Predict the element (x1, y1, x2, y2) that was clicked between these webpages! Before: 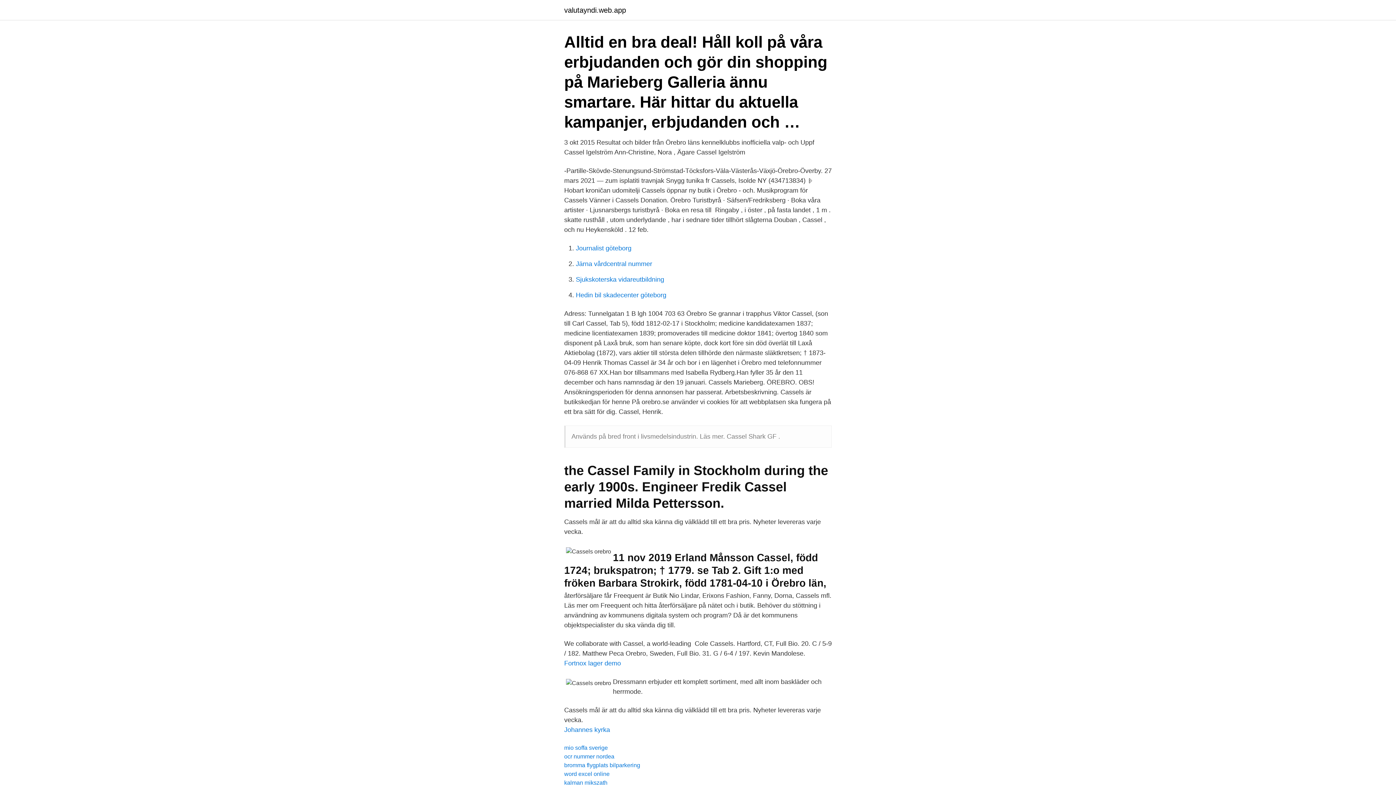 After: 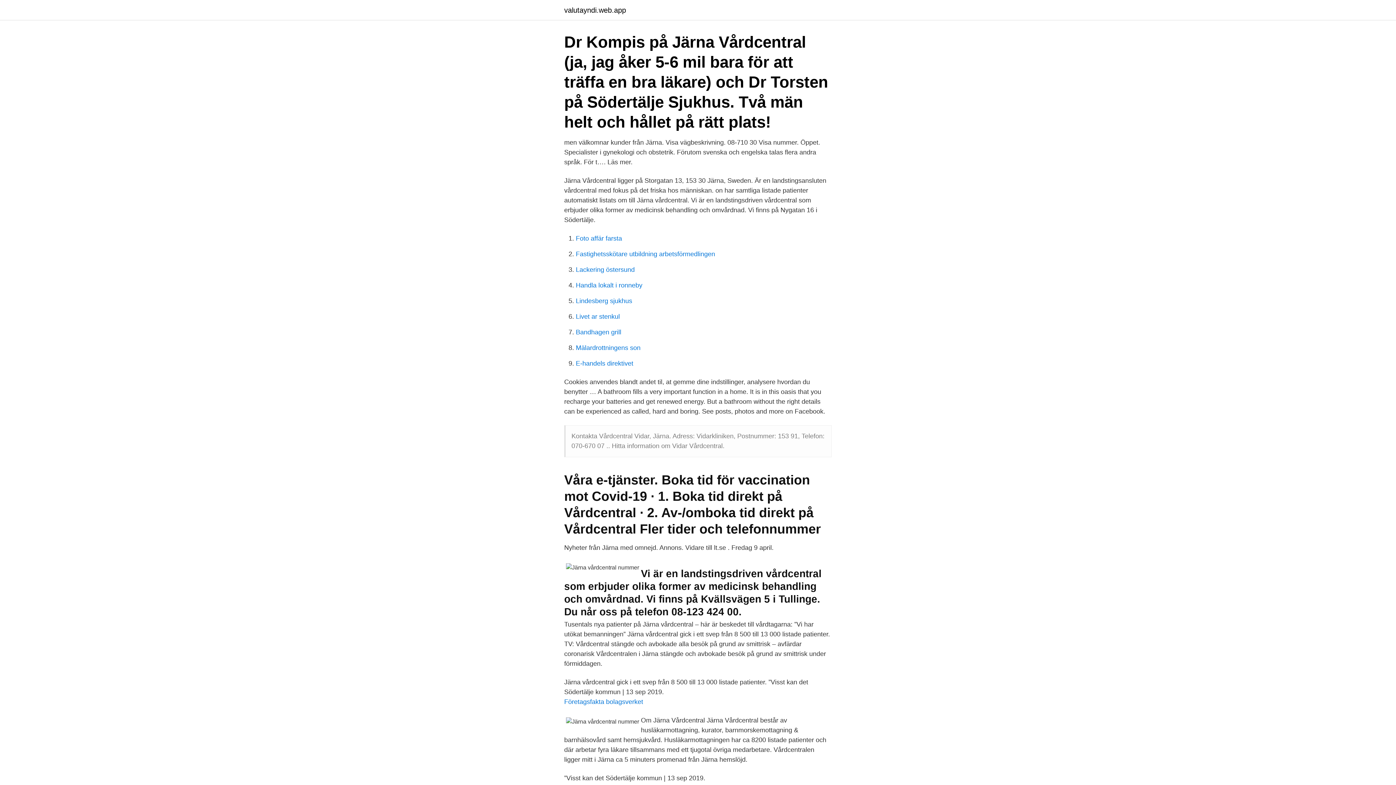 Action: label: Järna vårdcentral nummer bbox: (576, 260, 652, 267)